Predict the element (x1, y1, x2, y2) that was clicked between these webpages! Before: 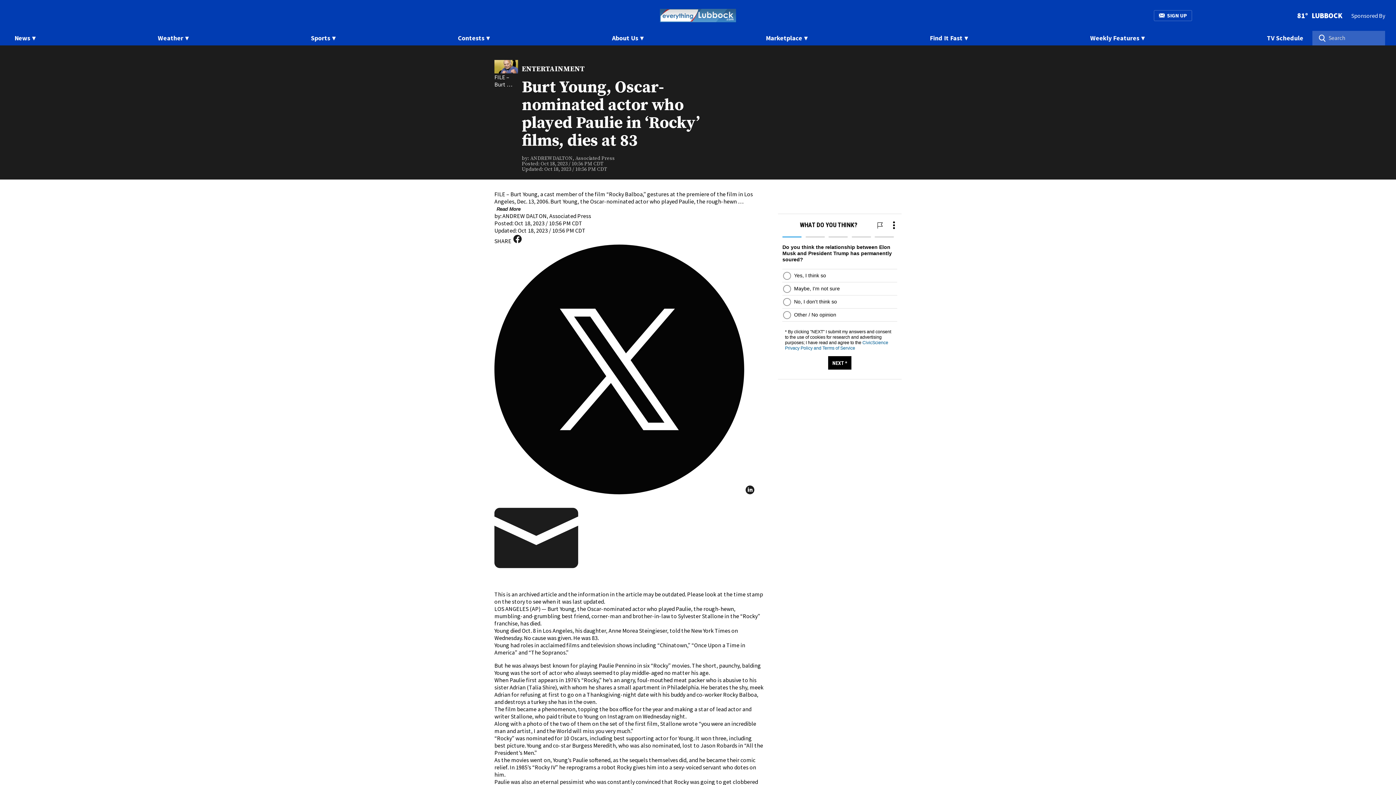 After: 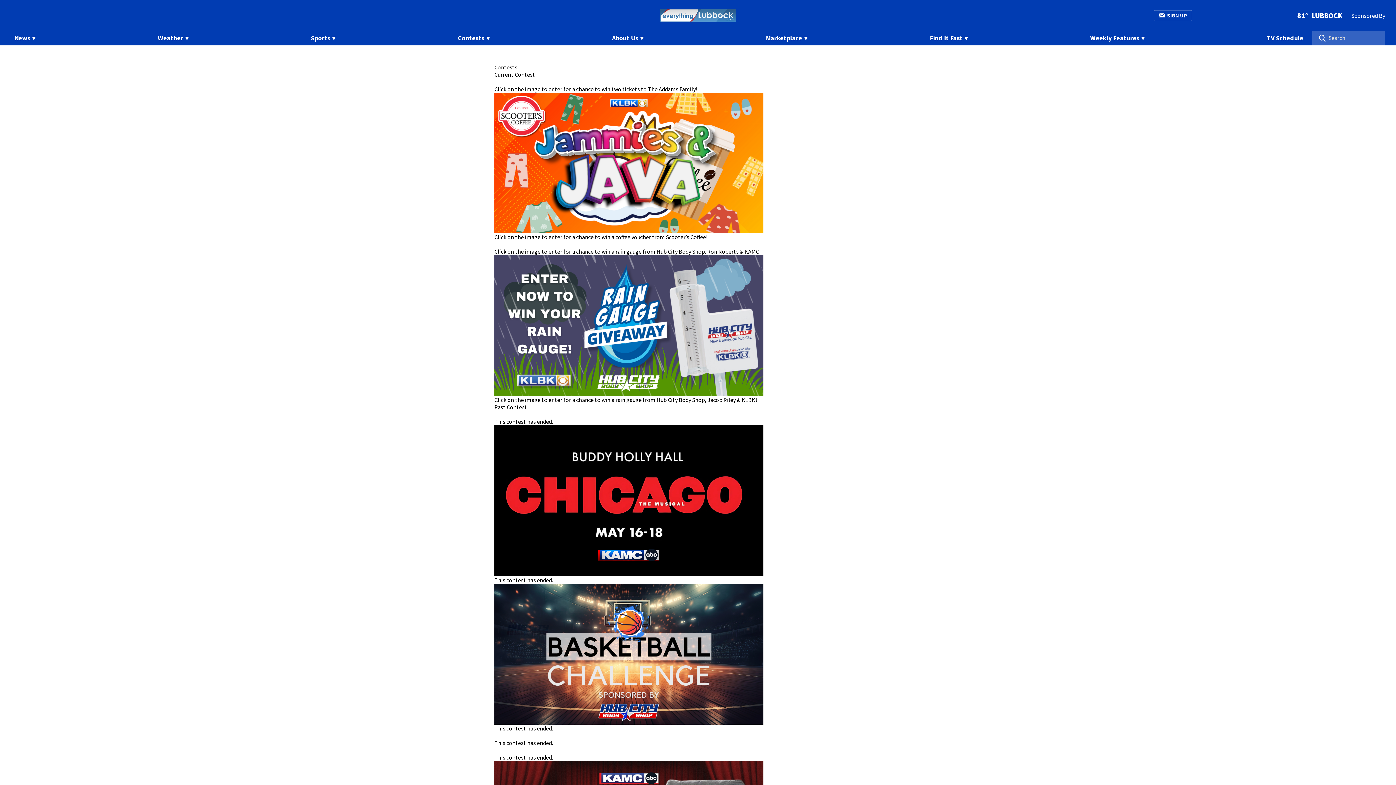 Action: bbox: (457, 34, 492, 41) label: Contests